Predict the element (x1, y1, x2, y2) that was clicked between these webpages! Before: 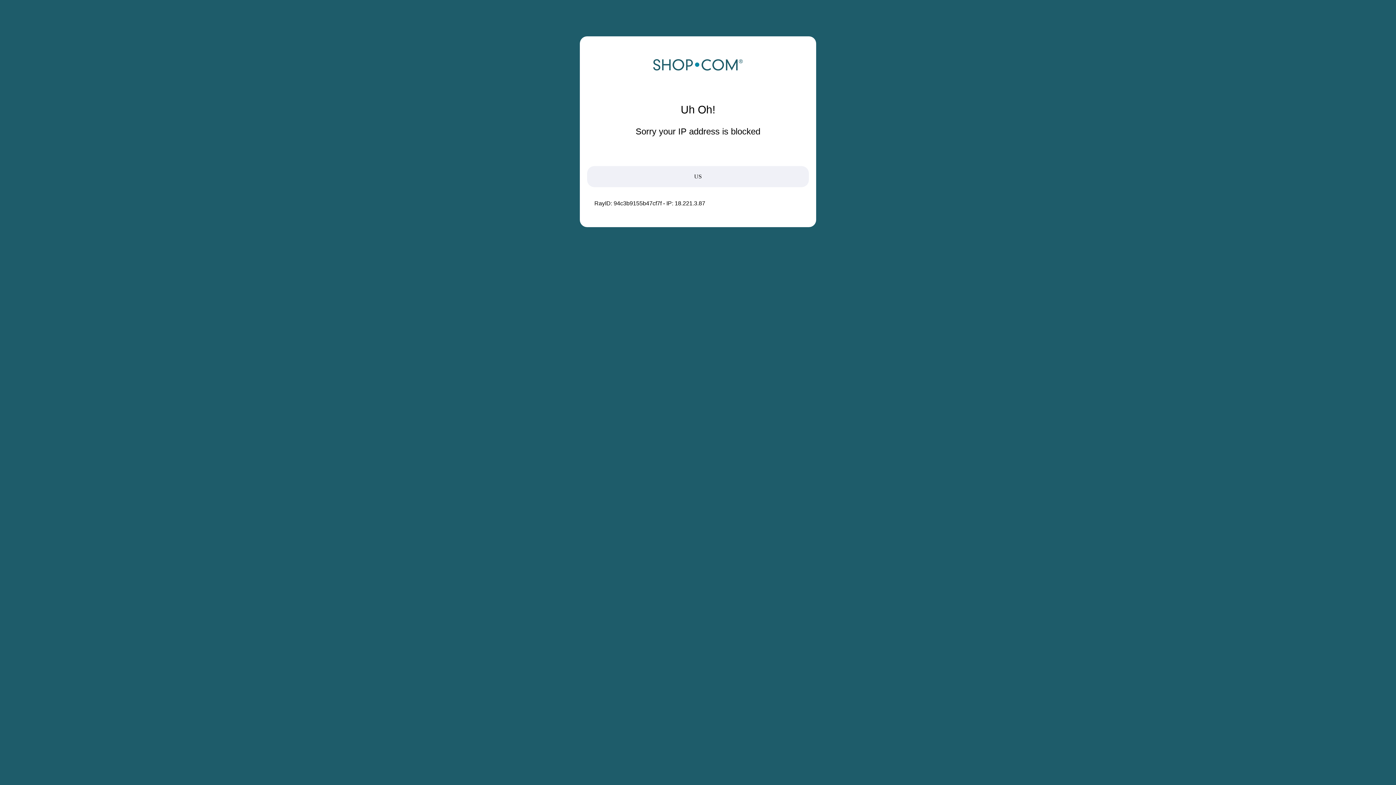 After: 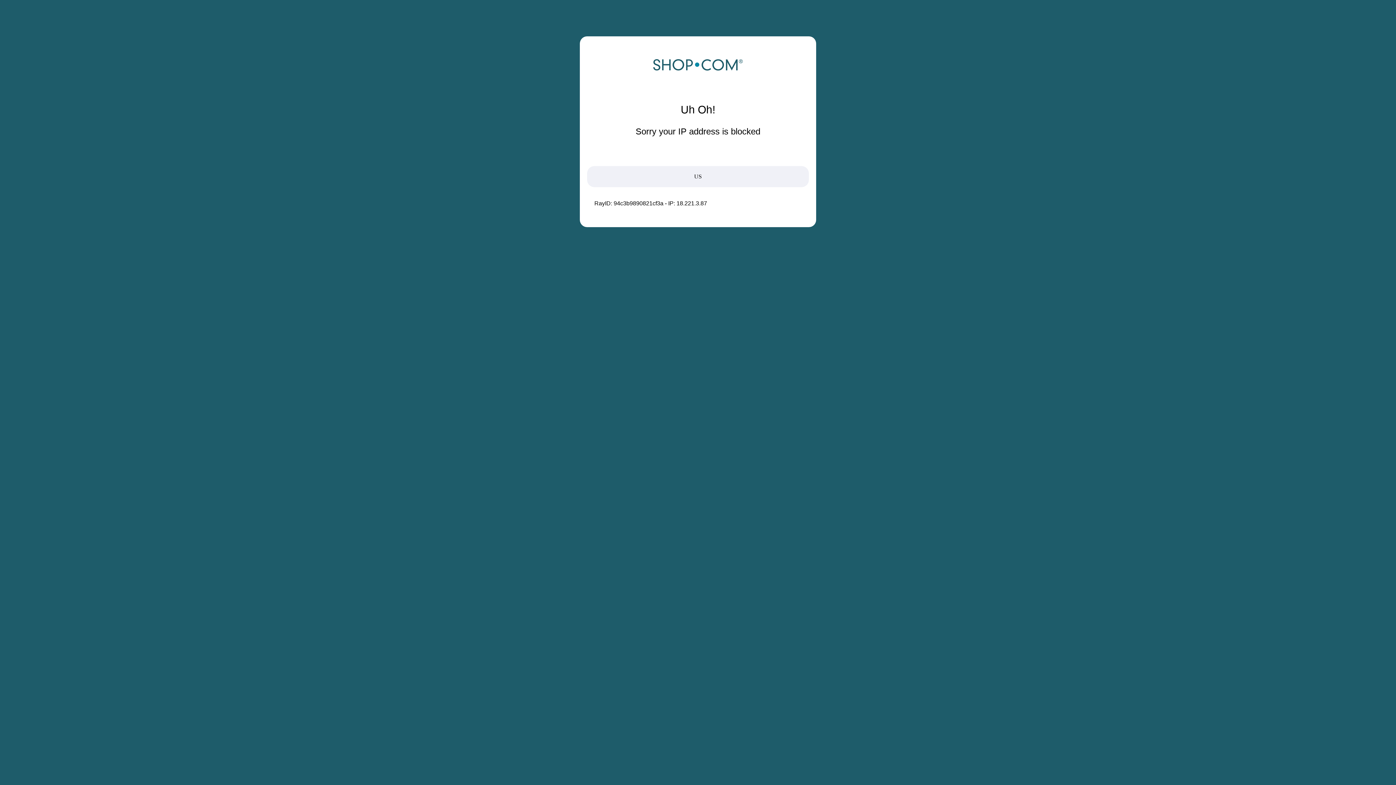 Action: bbox: (652, 68, 743, 74)